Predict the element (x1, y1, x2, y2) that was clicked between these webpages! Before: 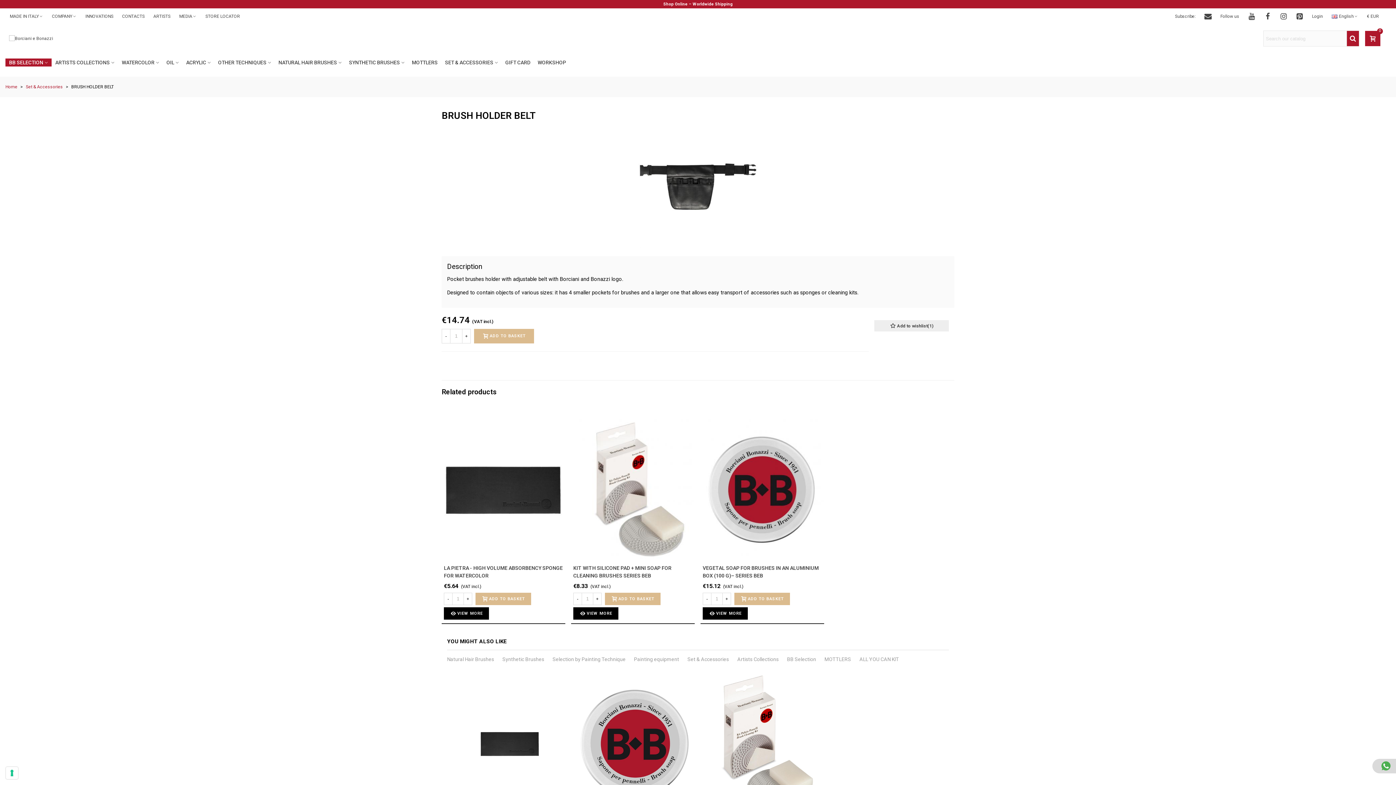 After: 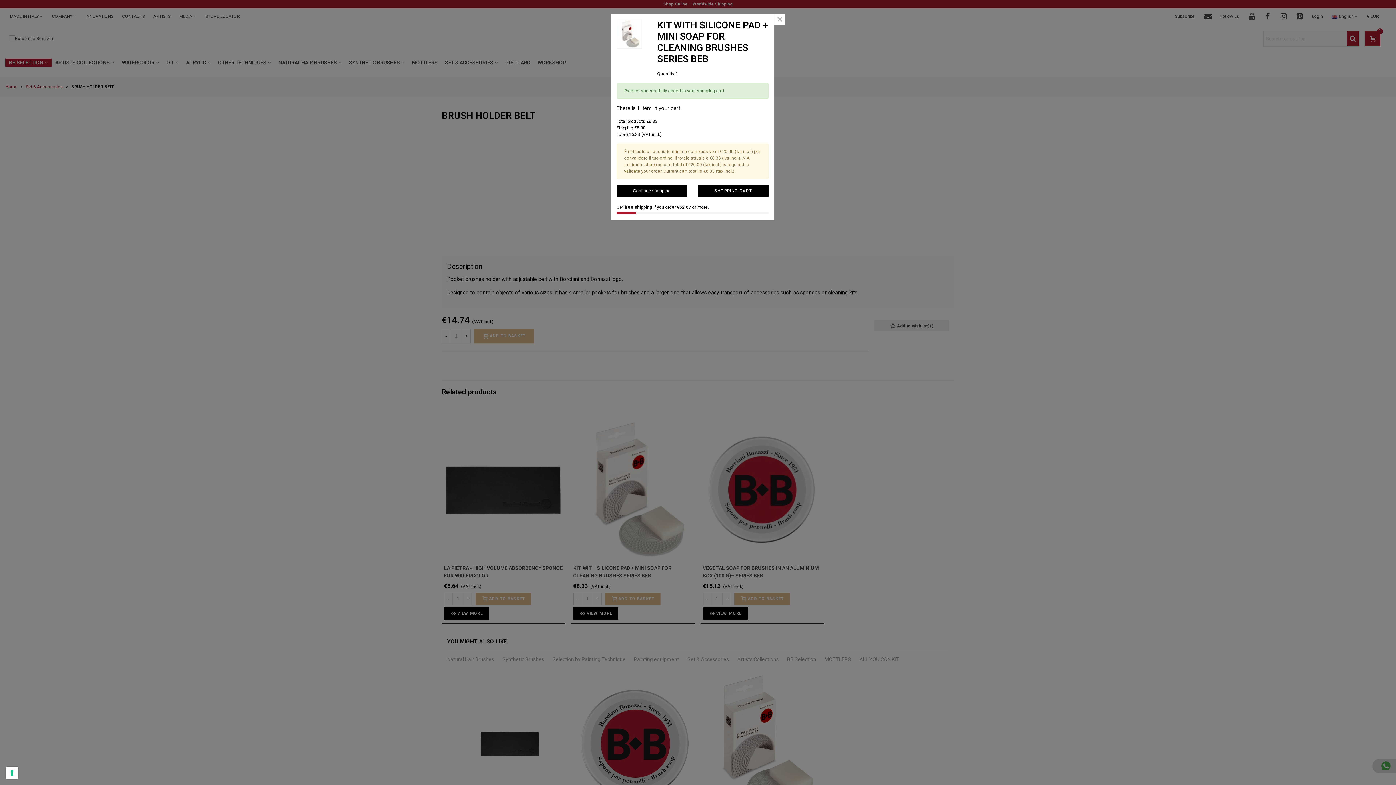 Action: label: ADD TO BASKET bbox: (605, 592, 660, 605)